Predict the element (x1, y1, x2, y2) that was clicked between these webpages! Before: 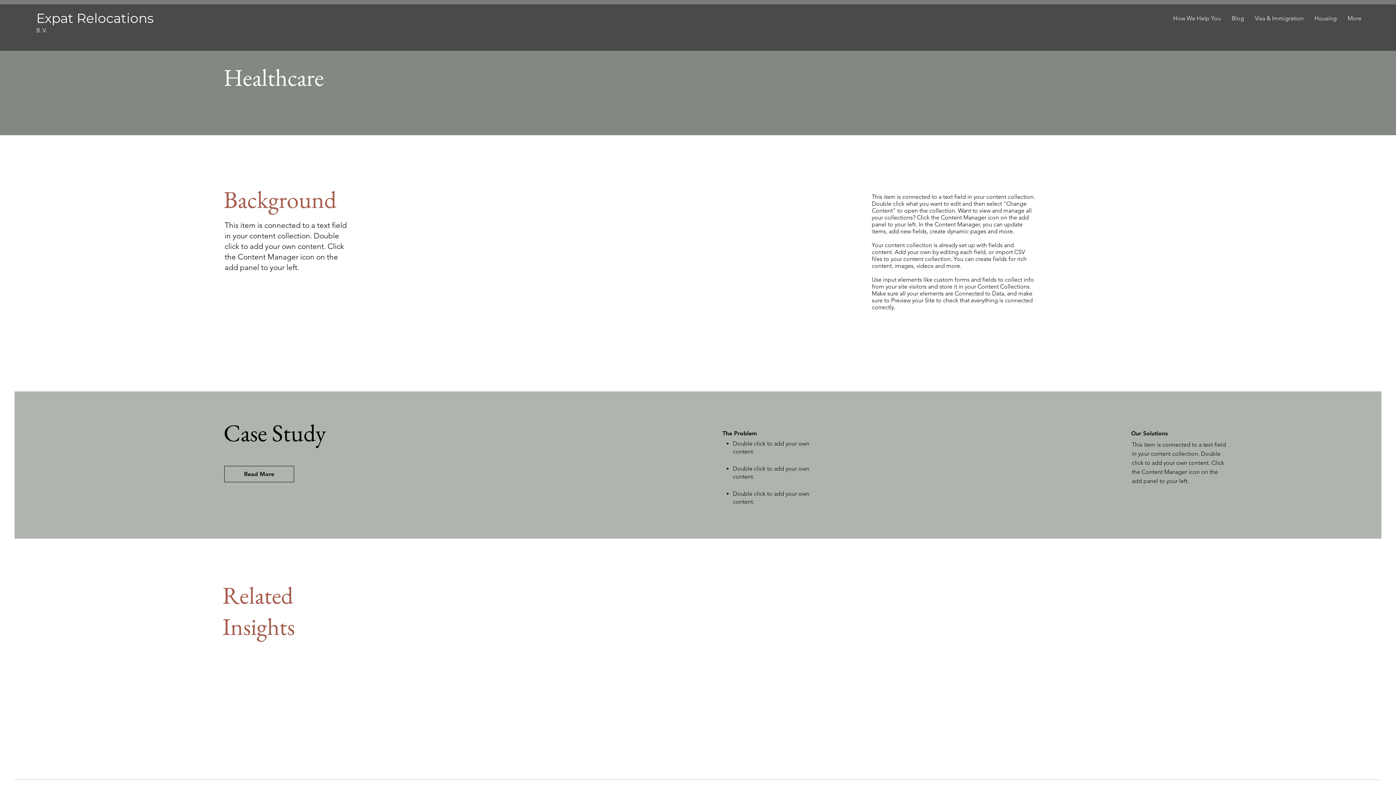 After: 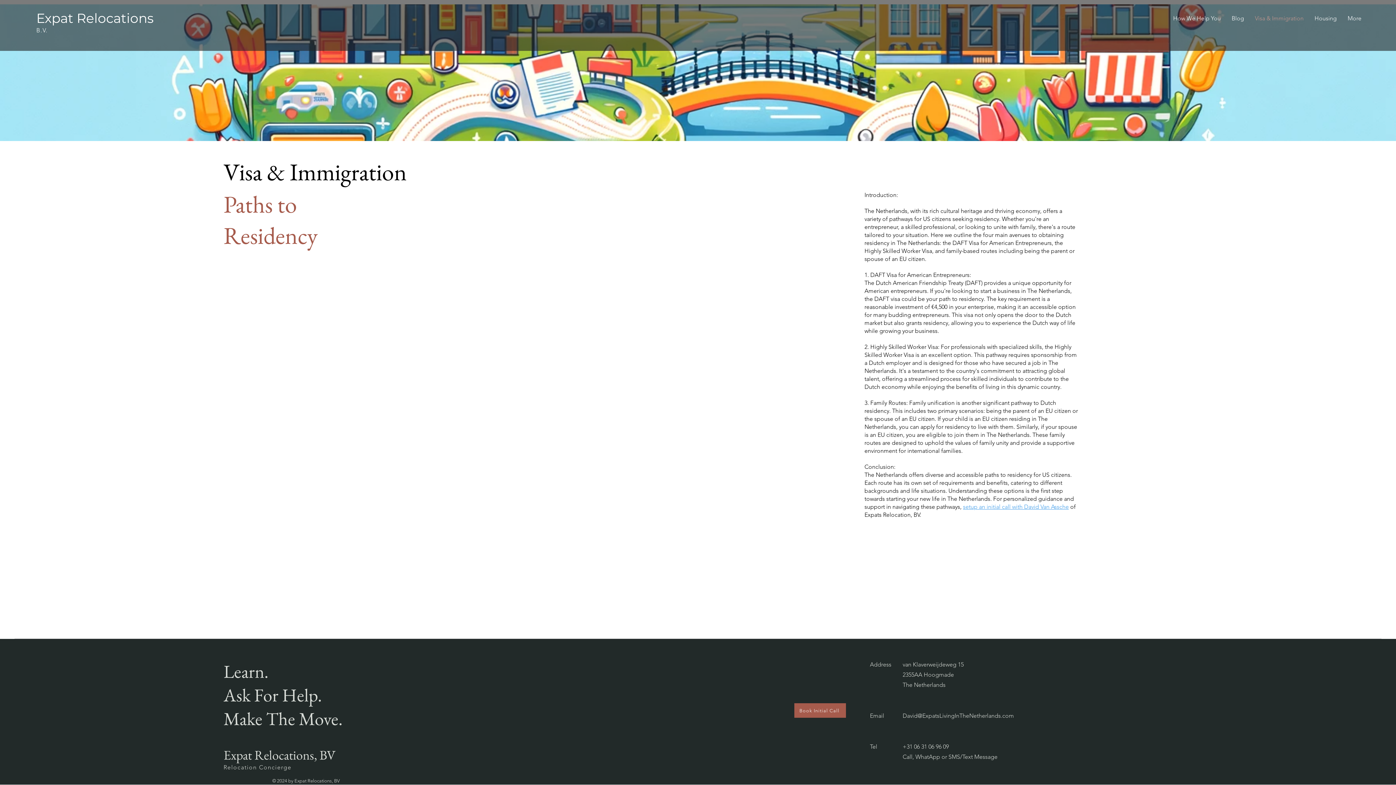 Action: label: Visa & Immigration bbox: (1249, 9, 1309, 27)